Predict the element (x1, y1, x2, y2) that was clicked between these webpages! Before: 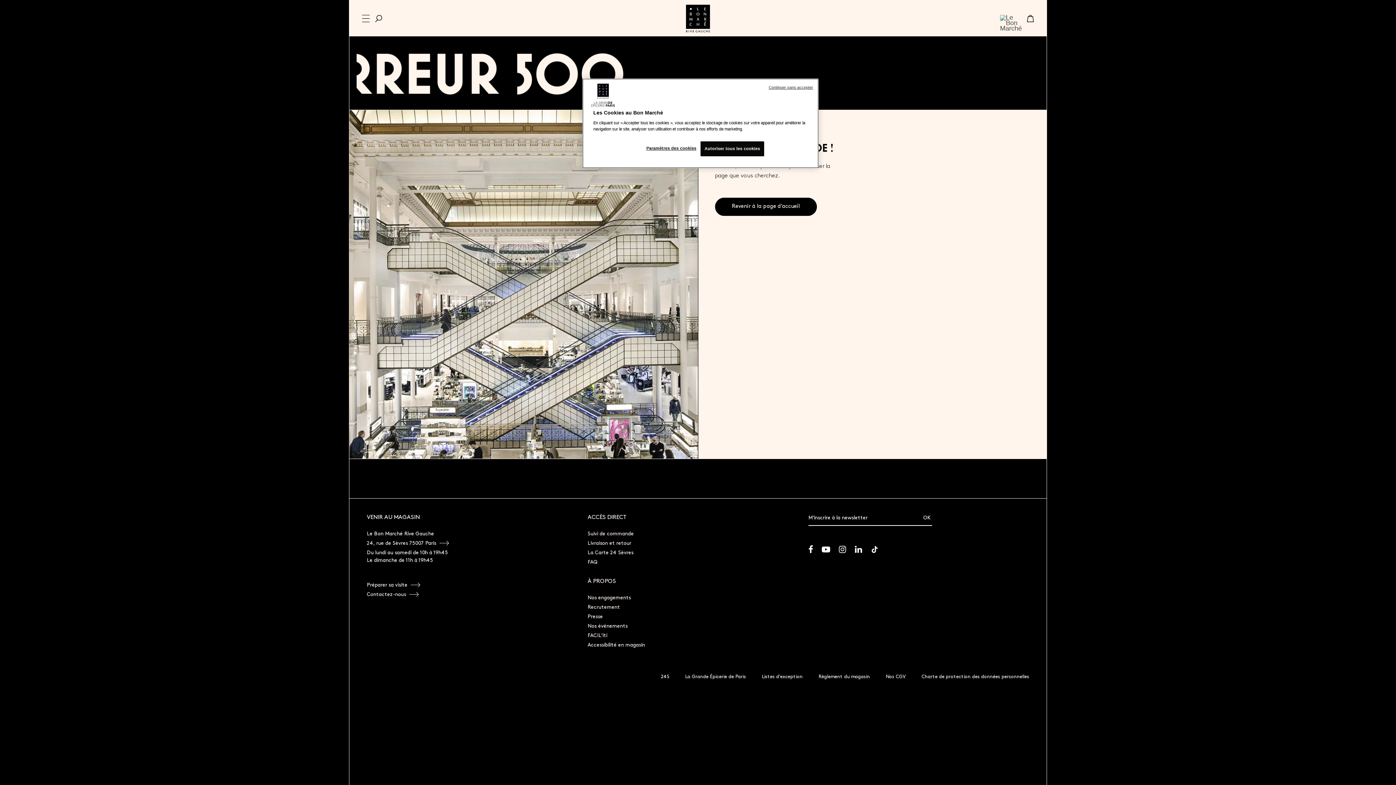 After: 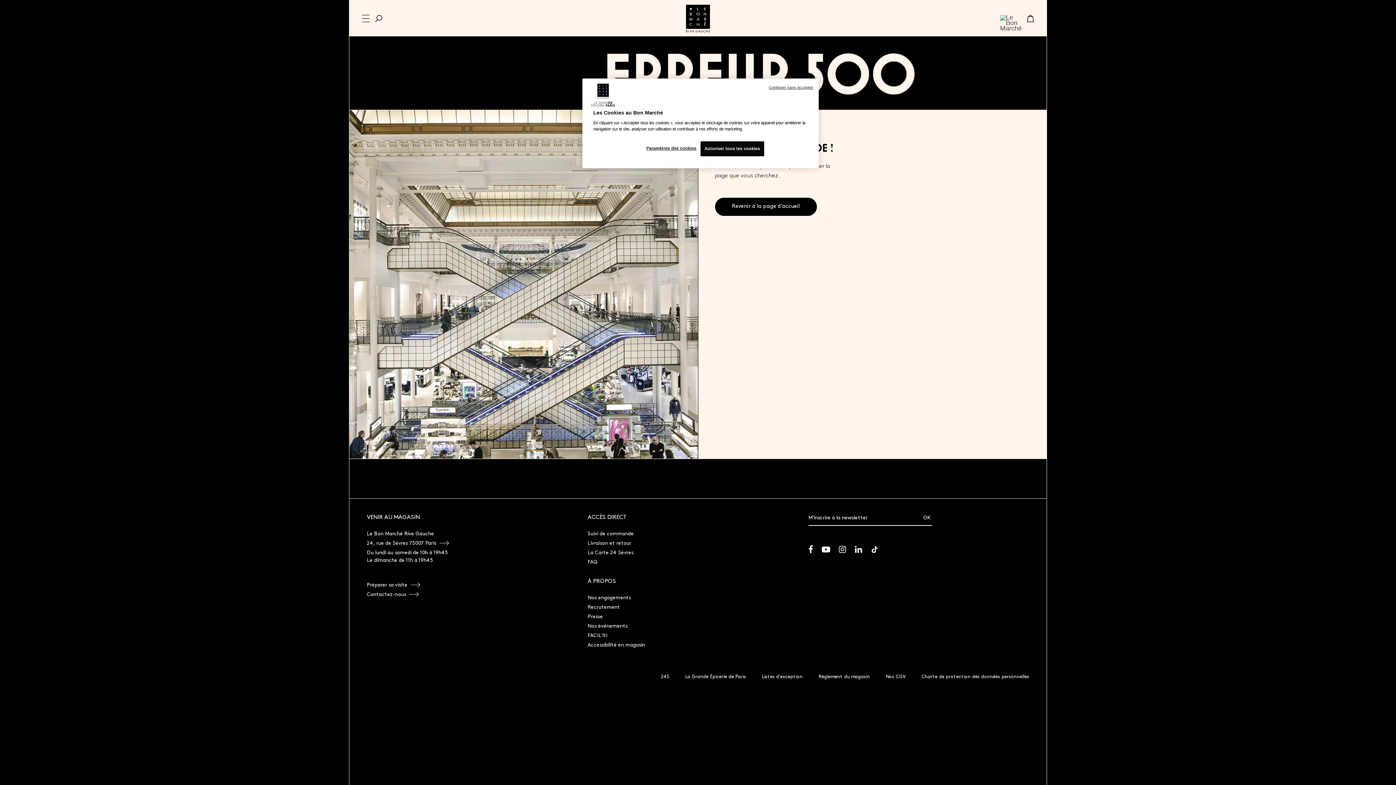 Action: bbox: (855, 546, 862, 554)